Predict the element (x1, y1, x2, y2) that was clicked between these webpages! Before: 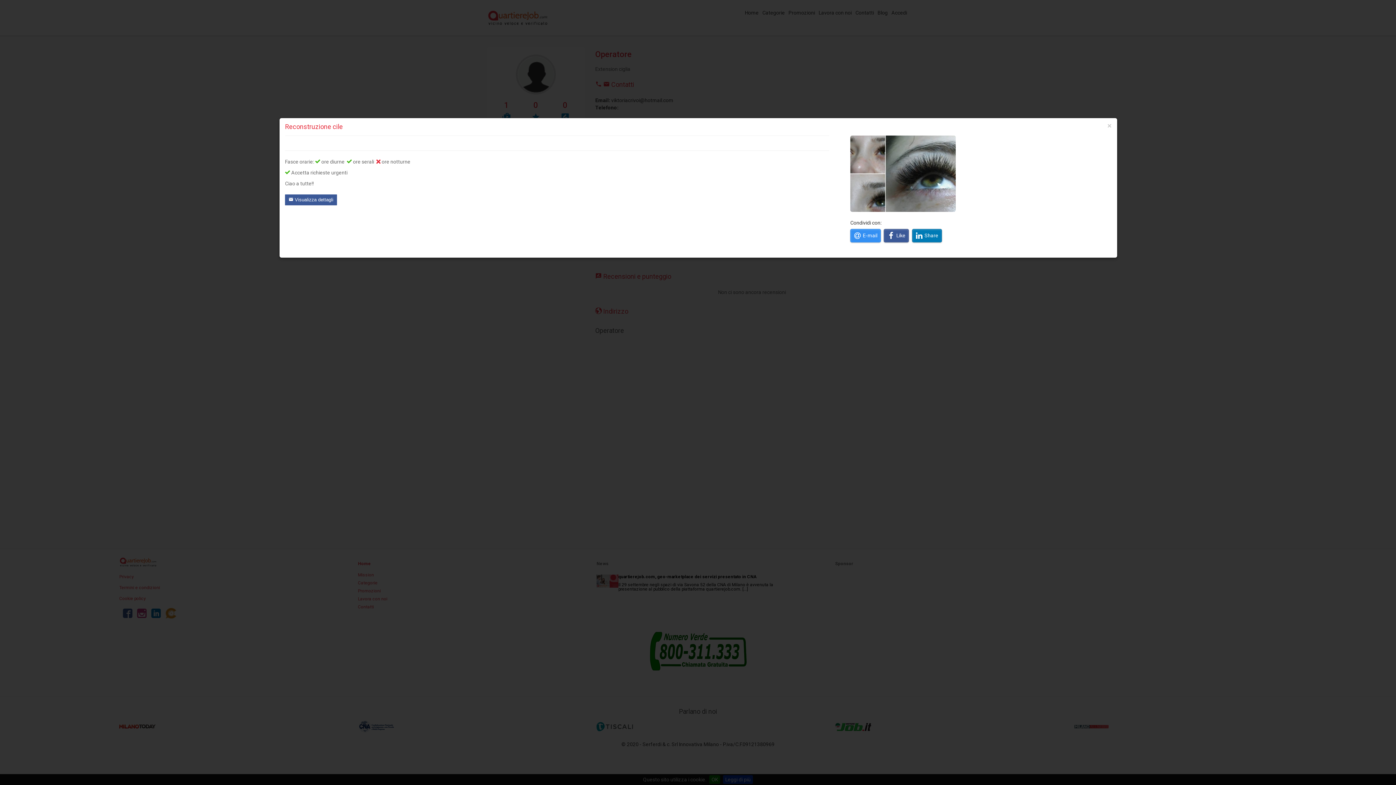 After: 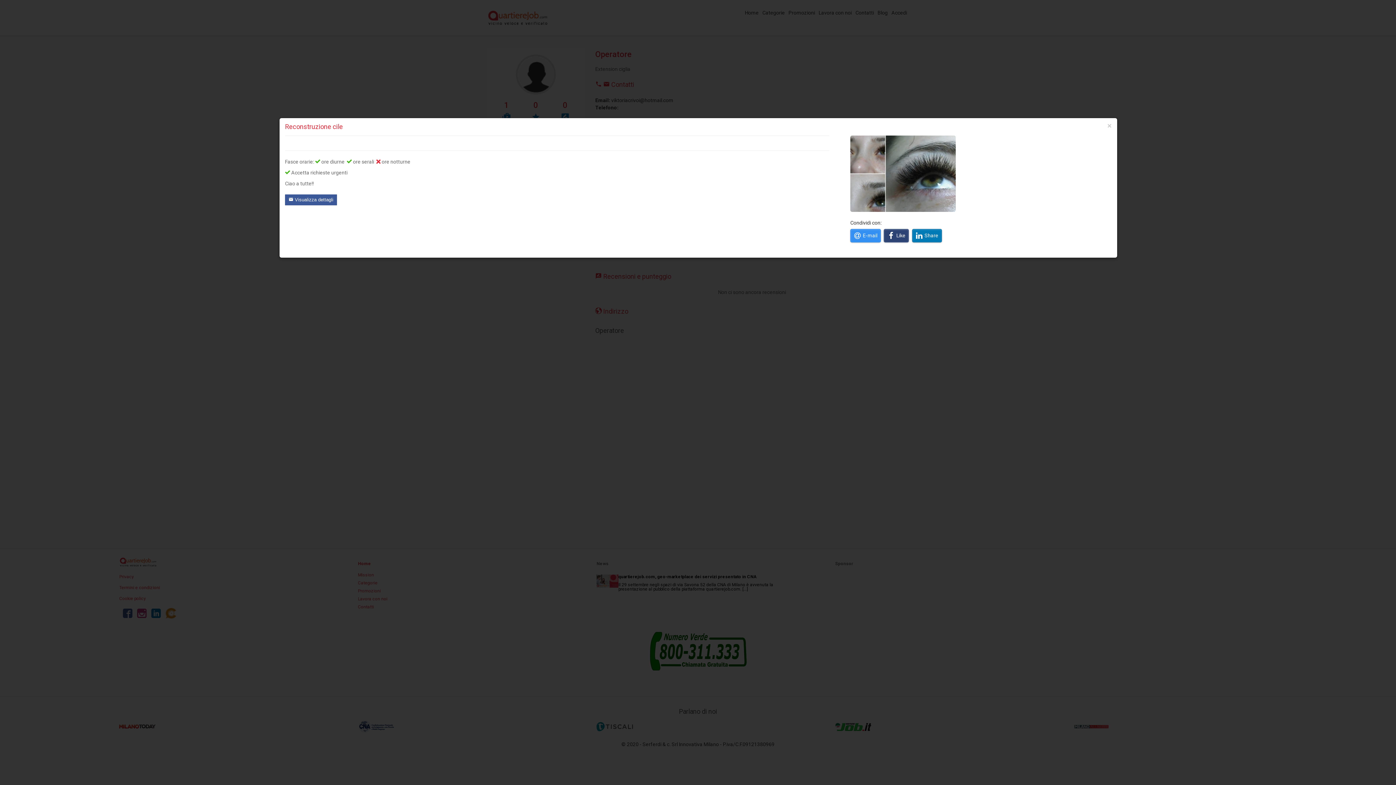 Action: bbox: (884, 229, 909, 242) label: Like